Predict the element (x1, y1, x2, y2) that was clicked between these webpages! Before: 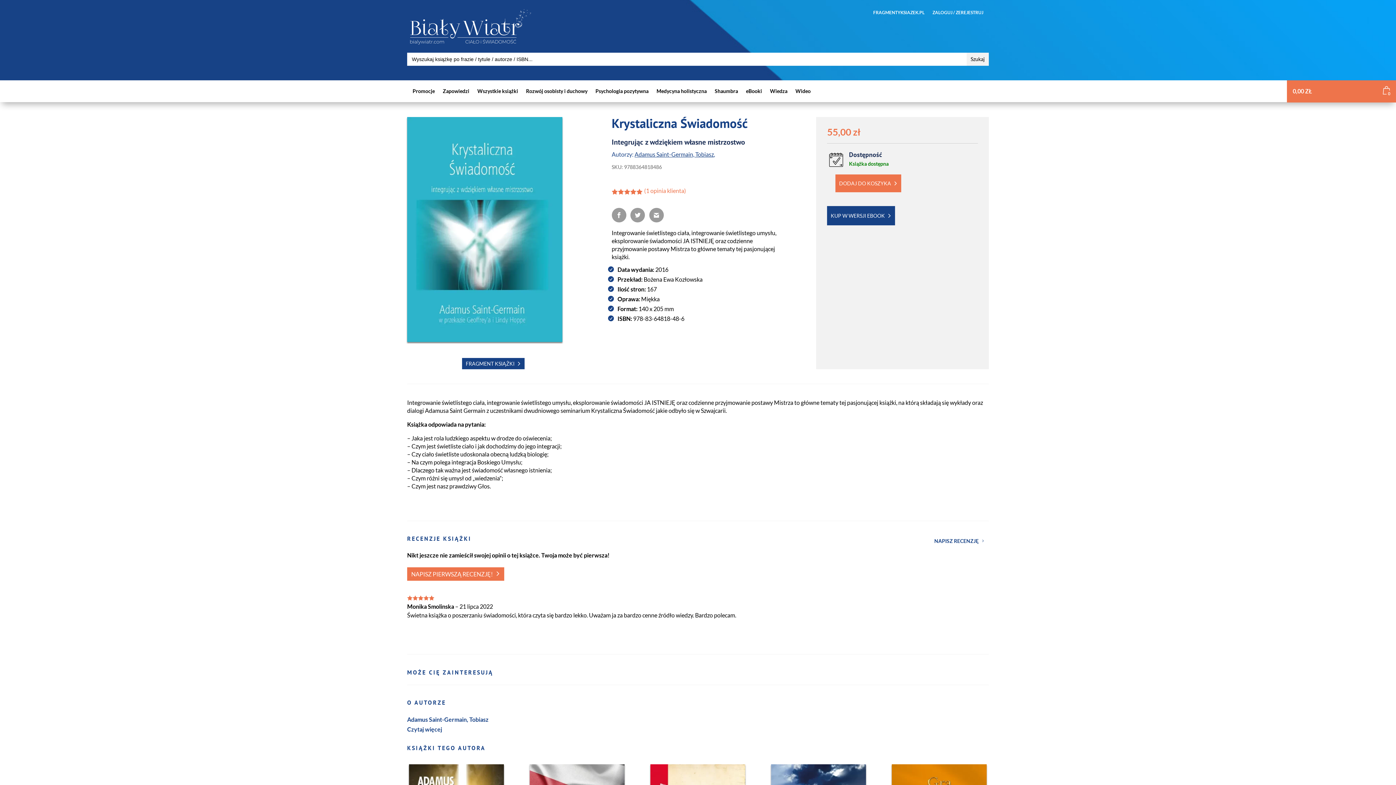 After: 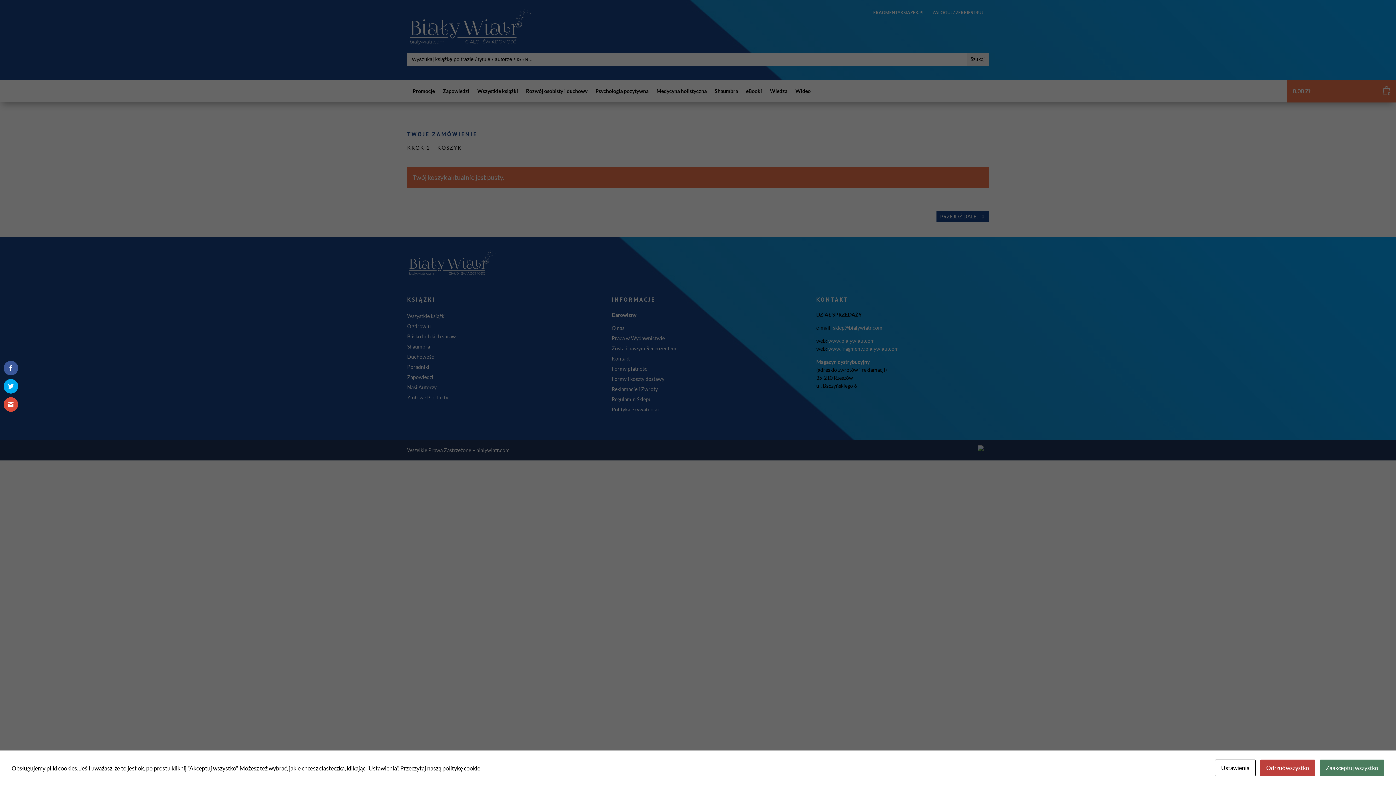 Action: label: 0,00 ZŁ
0 bbox: (1293, 88, 1312, 94)